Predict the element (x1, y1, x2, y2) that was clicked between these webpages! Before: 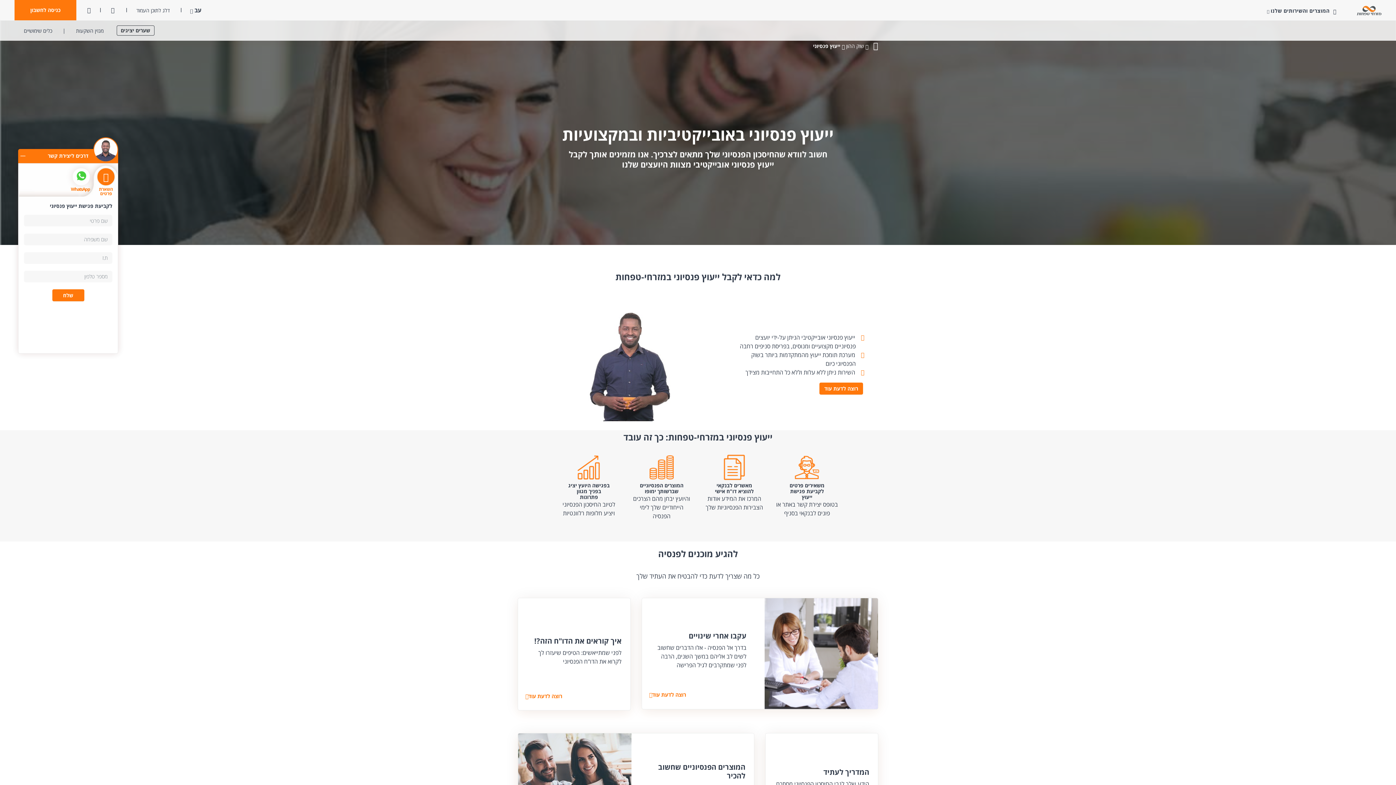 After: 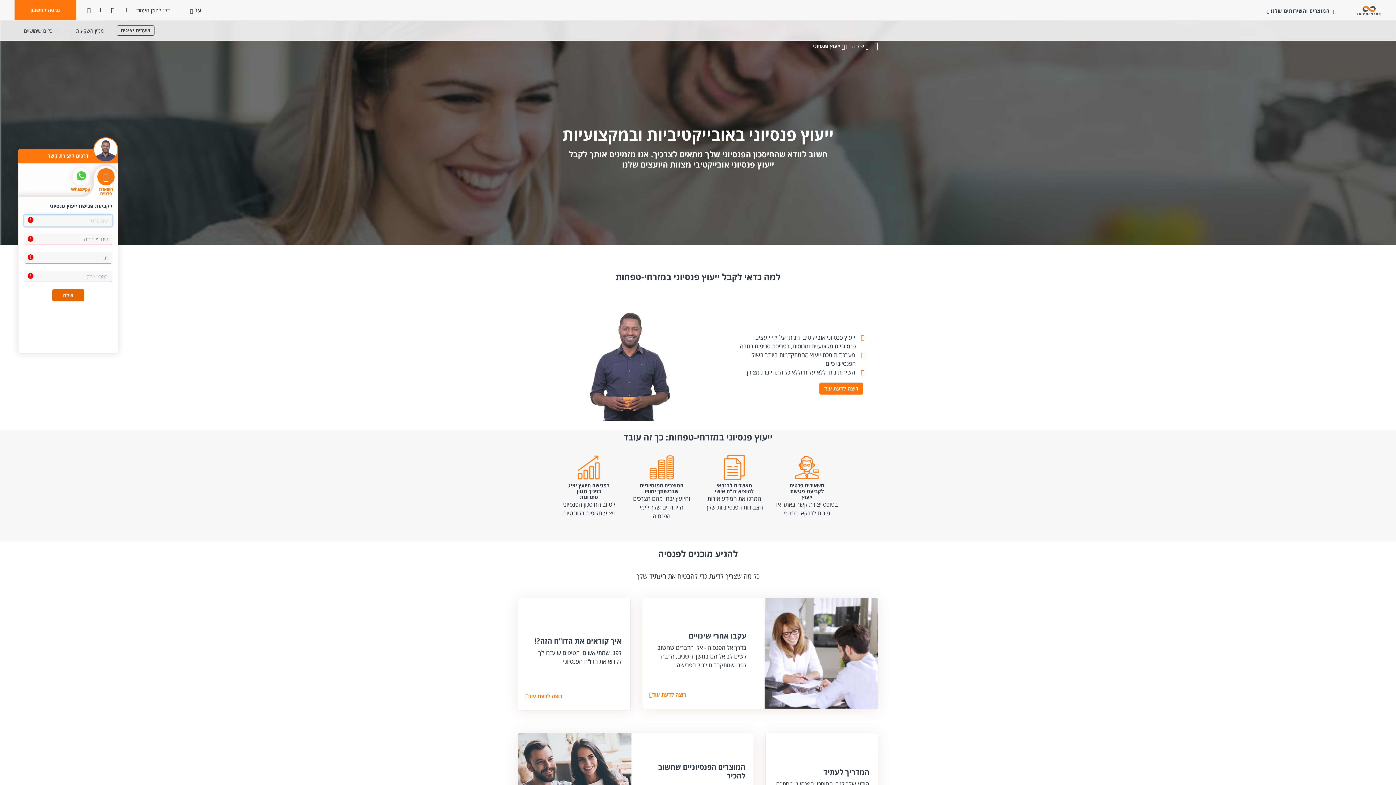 Action: bbox: (52, 289, 84, 301) label: שלח